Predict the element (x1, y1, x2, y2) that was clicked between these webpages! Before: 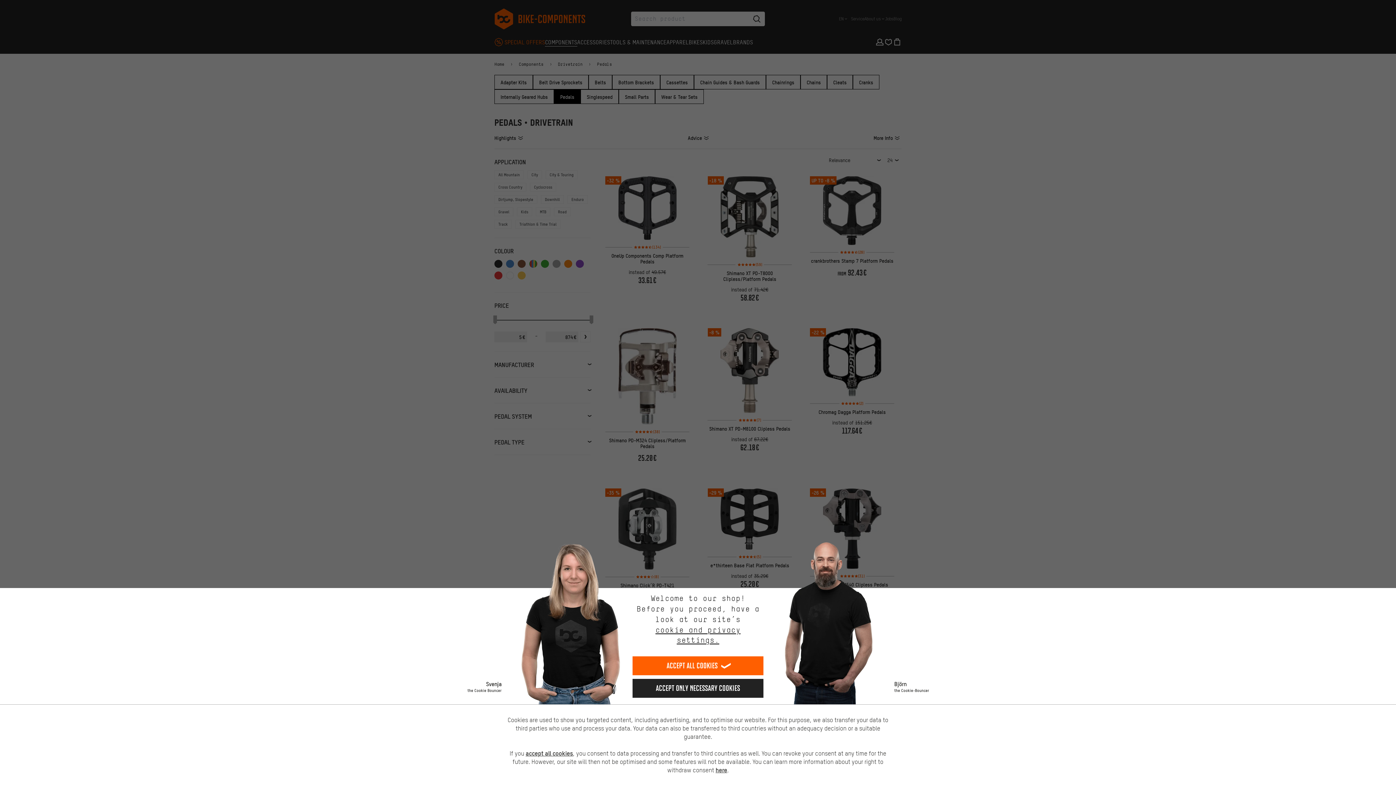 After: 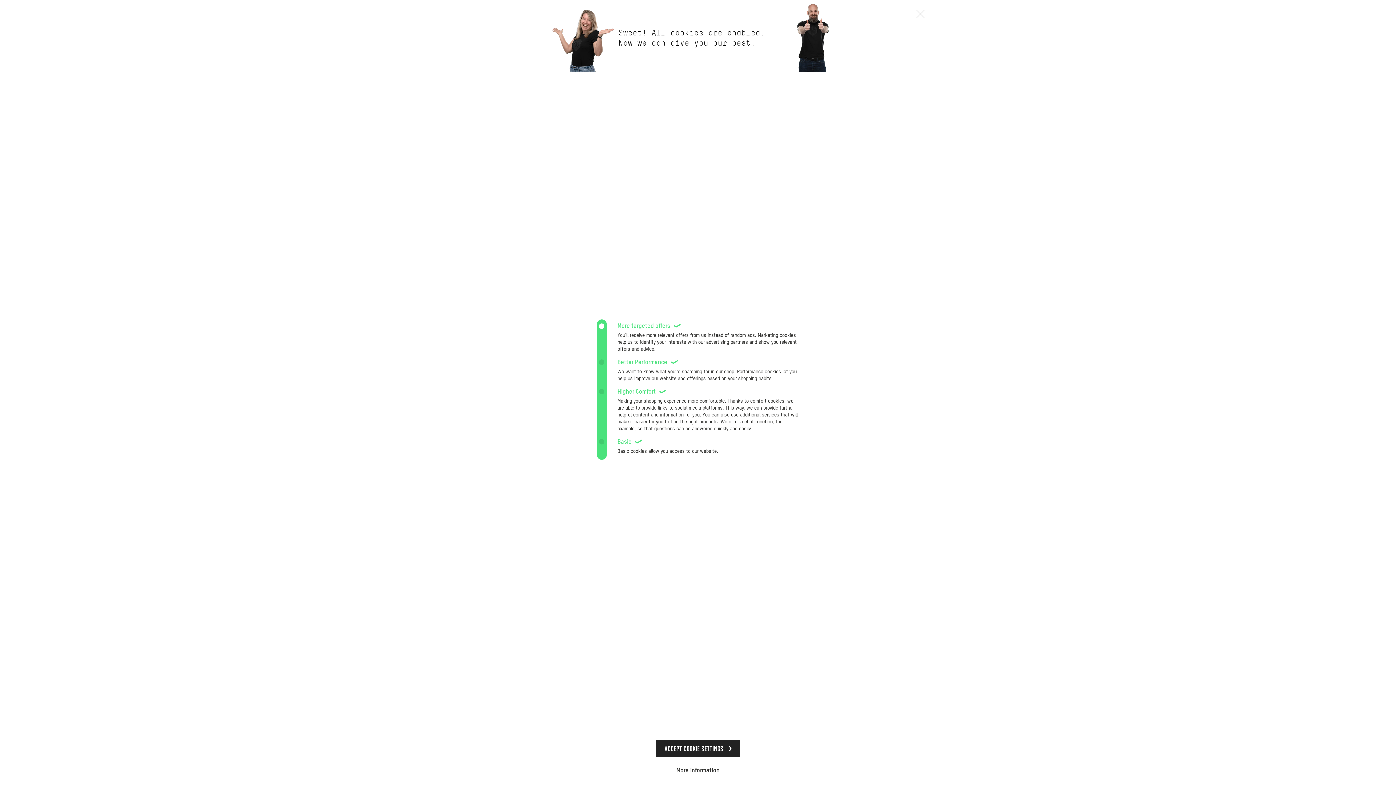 Action: label: cookie and privacy settings. bbox: (632, 625, 763, 645)